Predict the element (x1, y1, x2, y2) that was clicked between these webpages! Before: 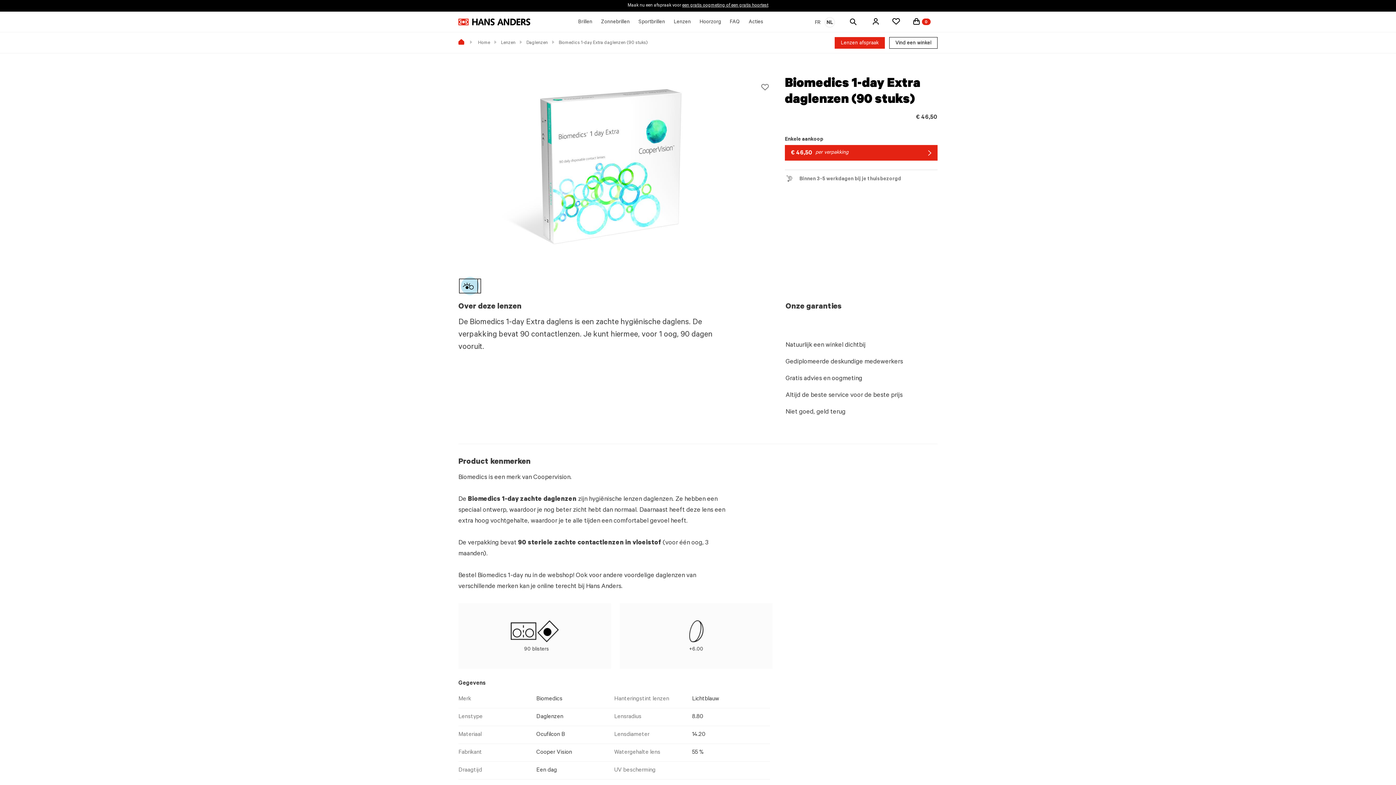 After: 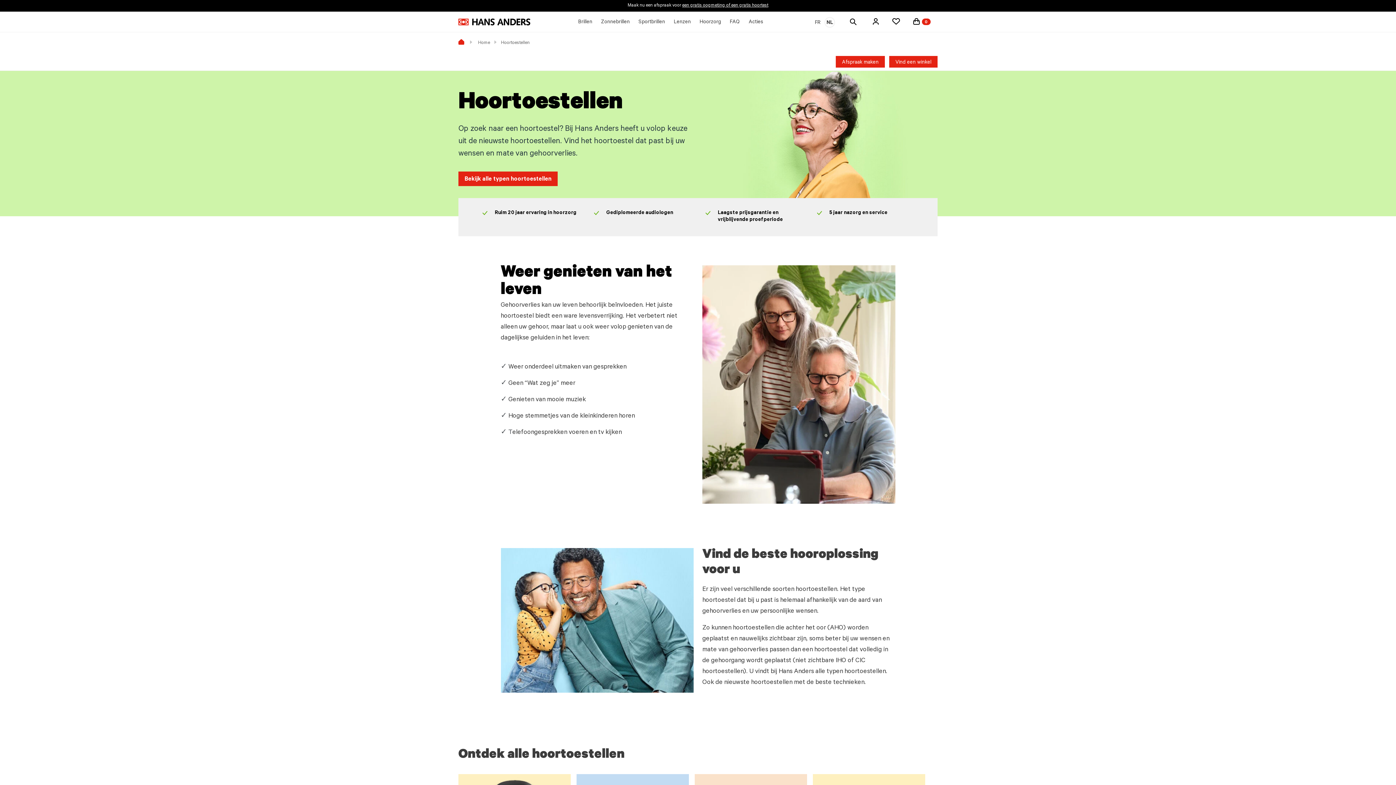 Action: label: Hoorzorg bbox: (699, 12, 721, 31)